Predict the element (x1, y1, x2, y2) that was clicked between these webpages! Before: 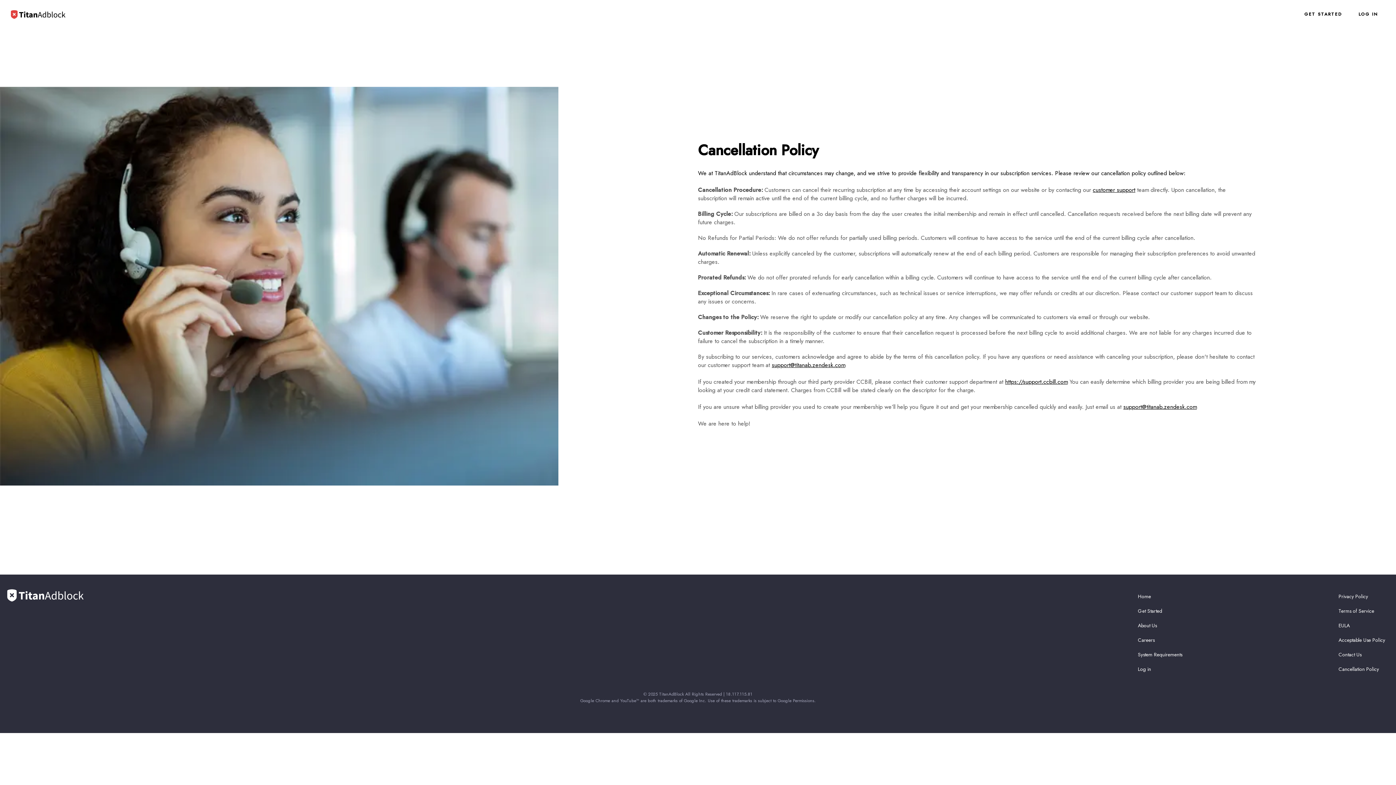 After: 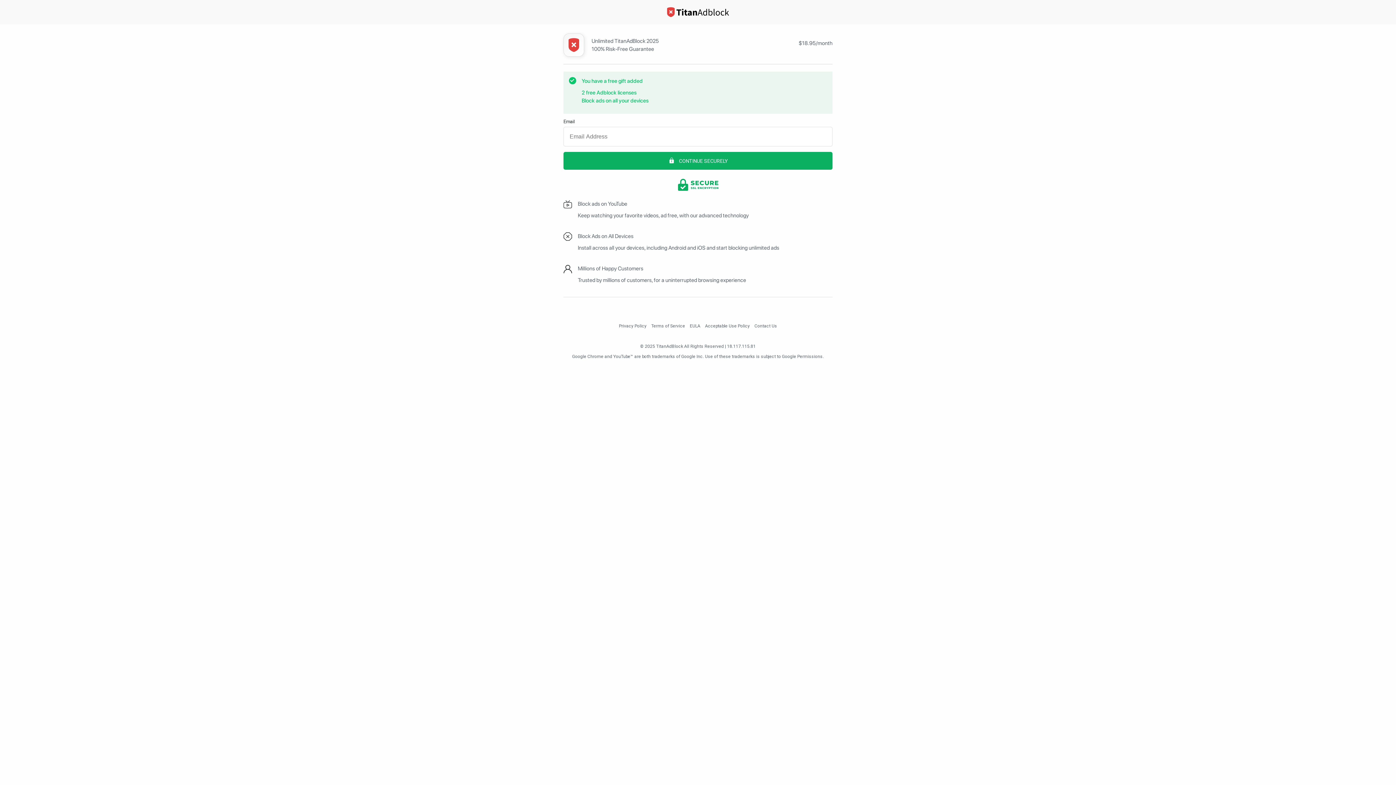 Action: label: Get Started bbox: (1134, 604, 1186, 618)